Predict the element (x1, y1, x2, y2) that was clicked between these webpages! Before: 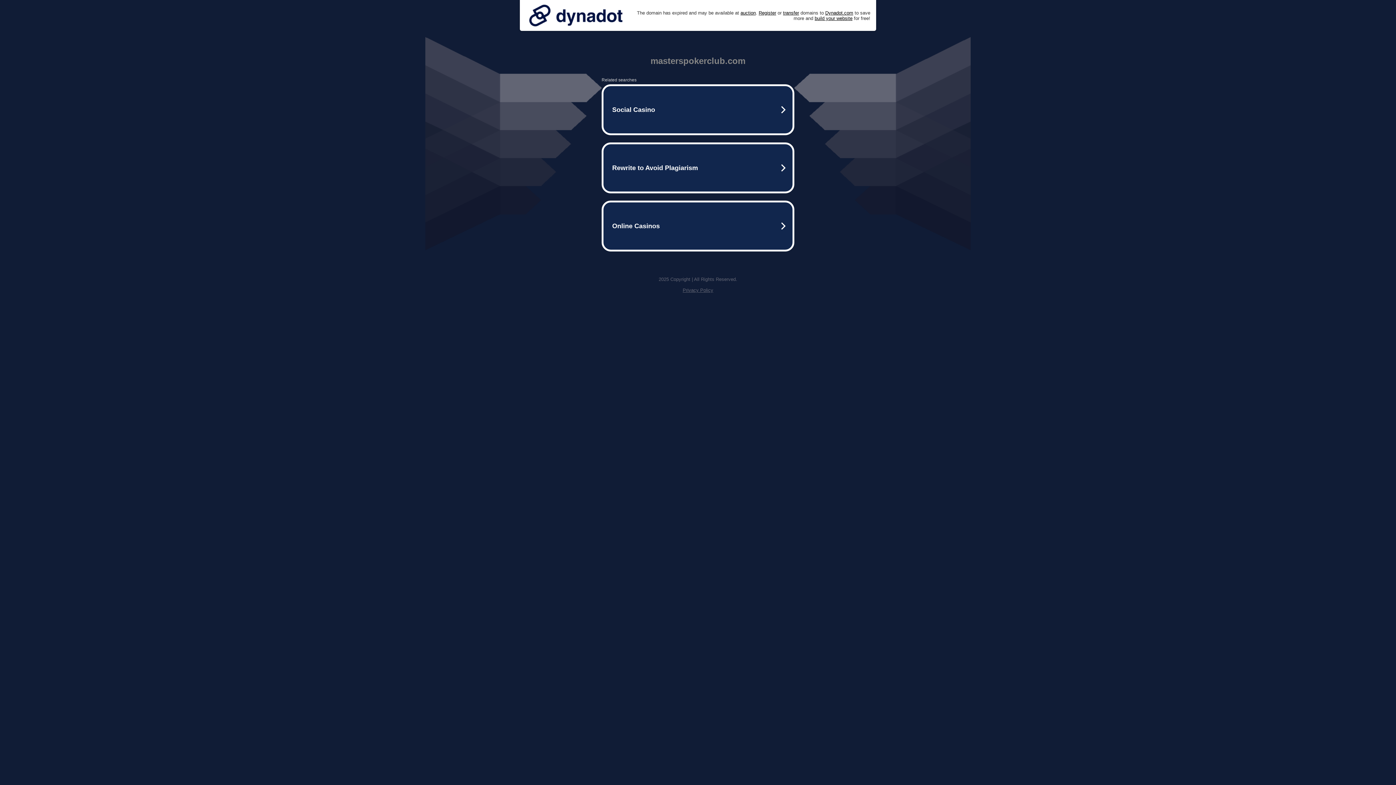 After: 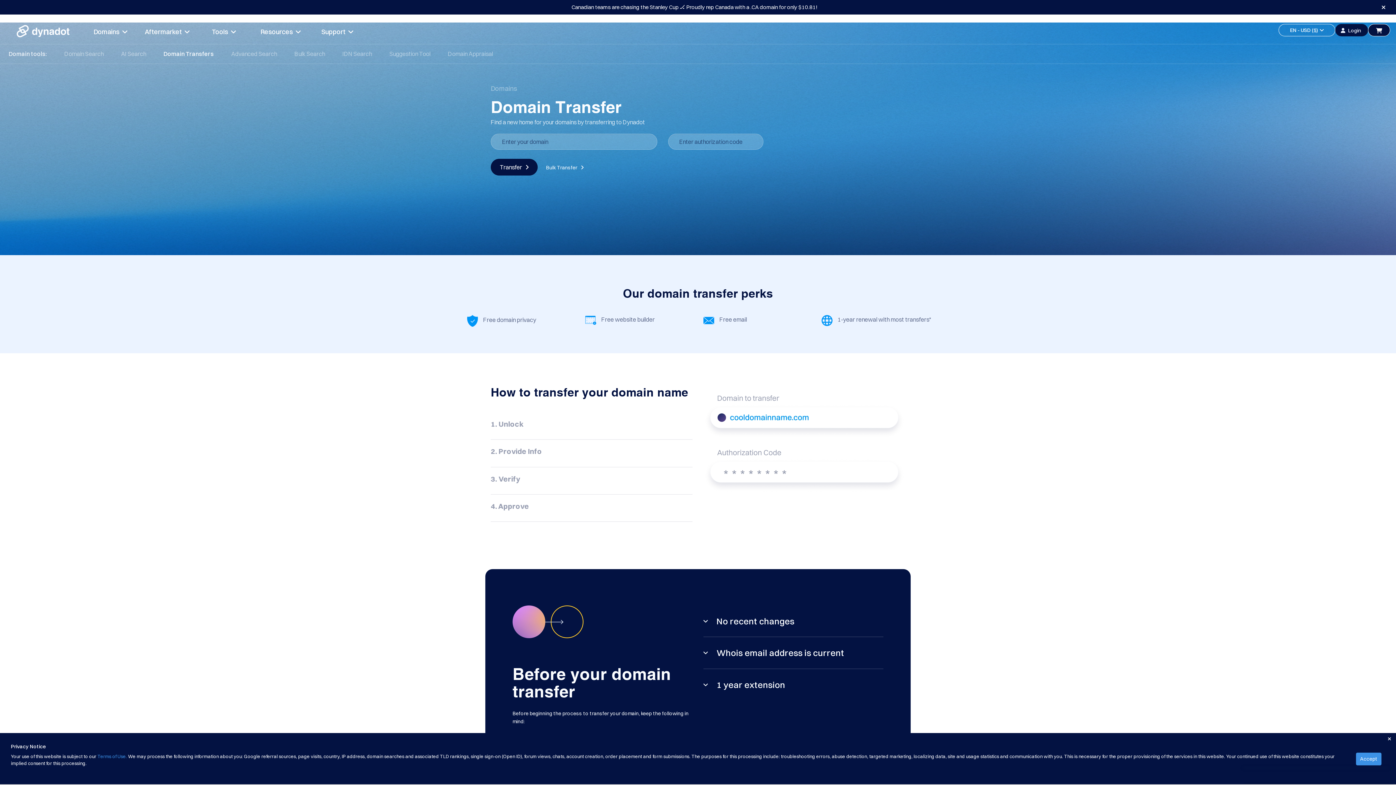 Action: bbox: (783, 10, 799, 15) label: transfer